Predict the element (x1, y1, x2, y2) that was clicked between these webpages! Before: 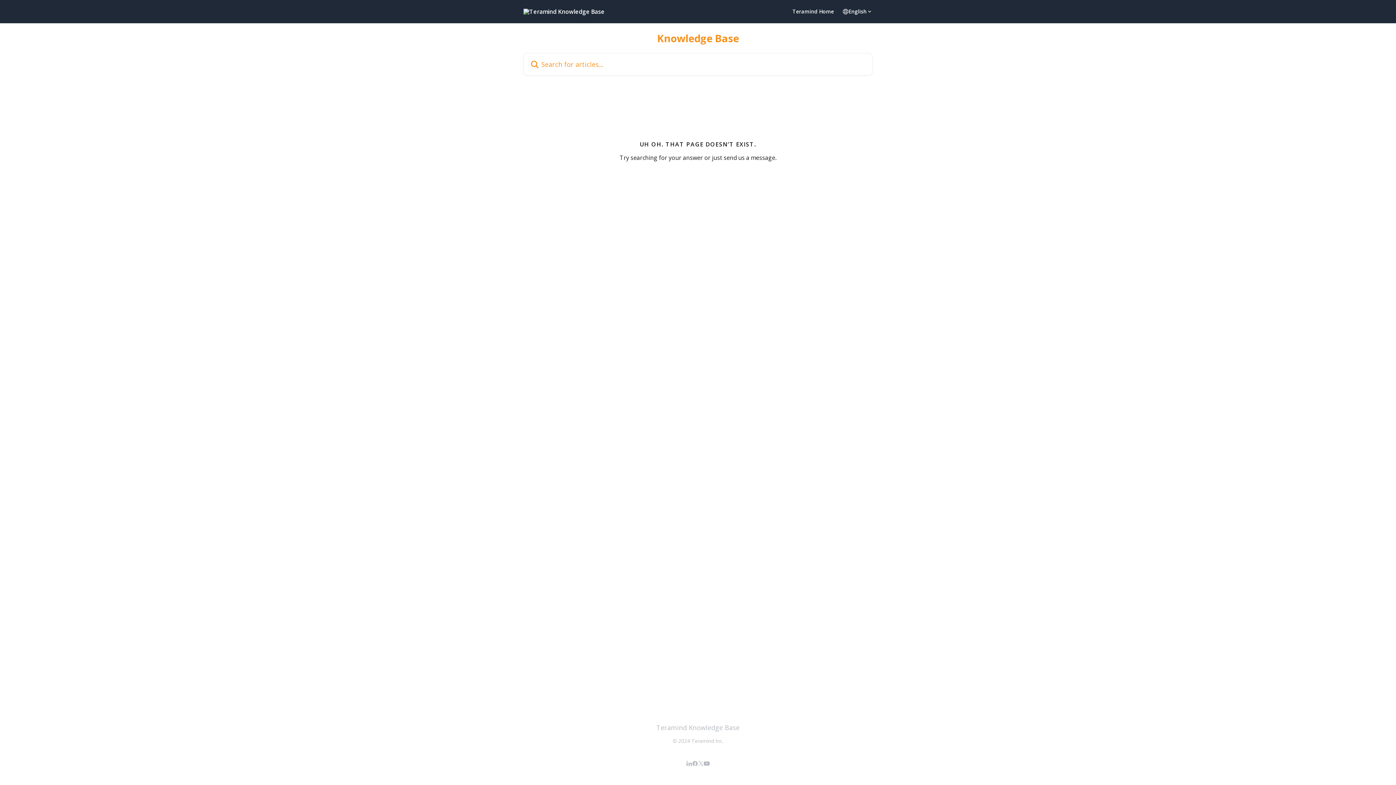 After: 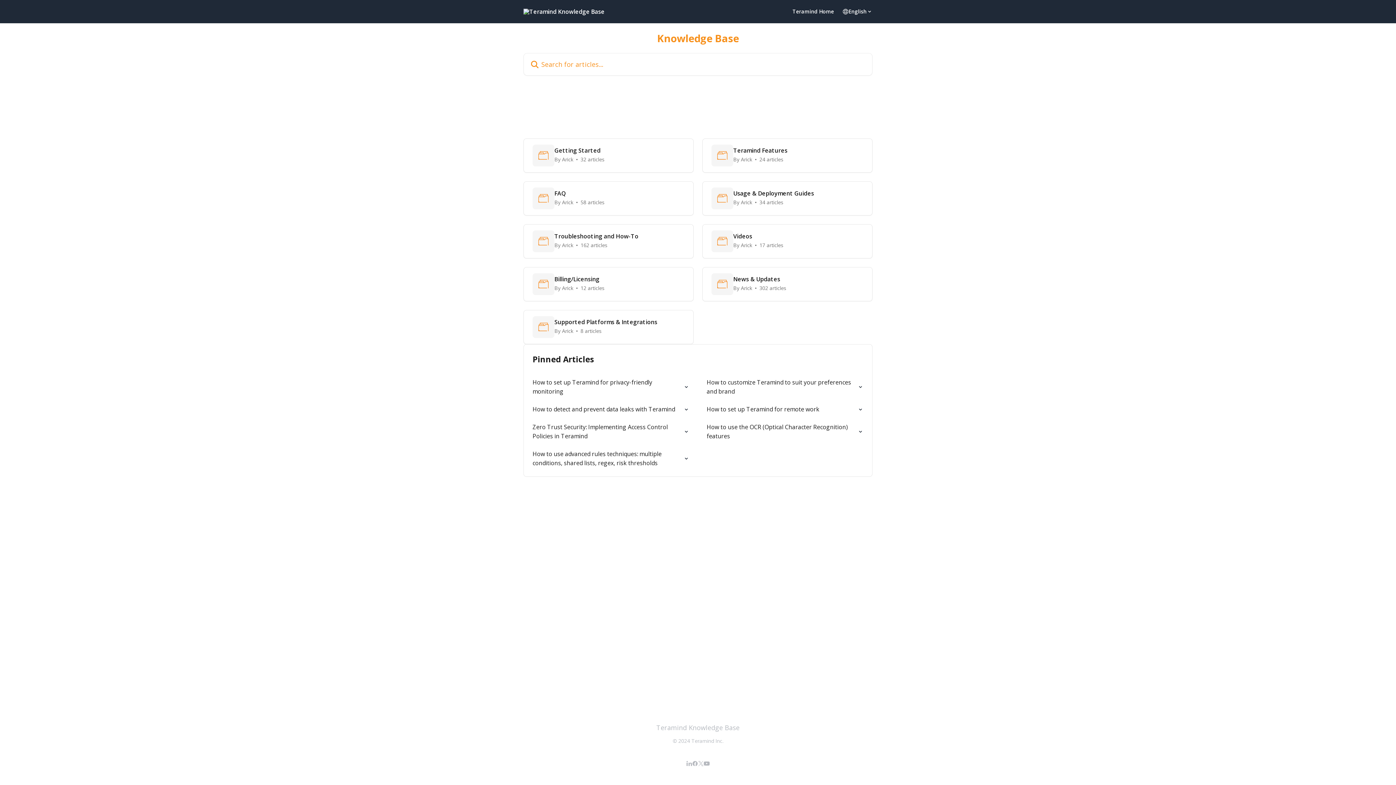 Action: bbox: (656, 723, 739, 732) label: Teramind Knowledge Base